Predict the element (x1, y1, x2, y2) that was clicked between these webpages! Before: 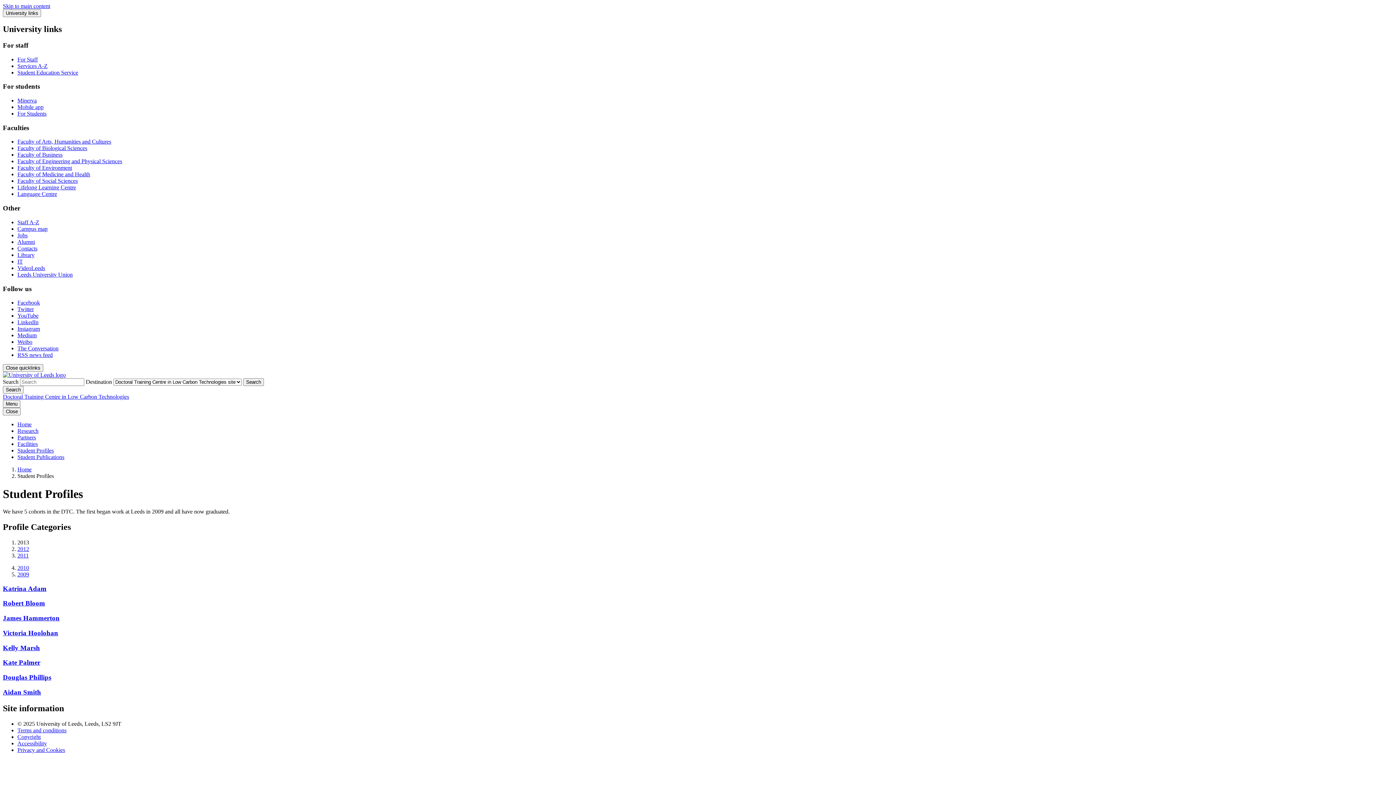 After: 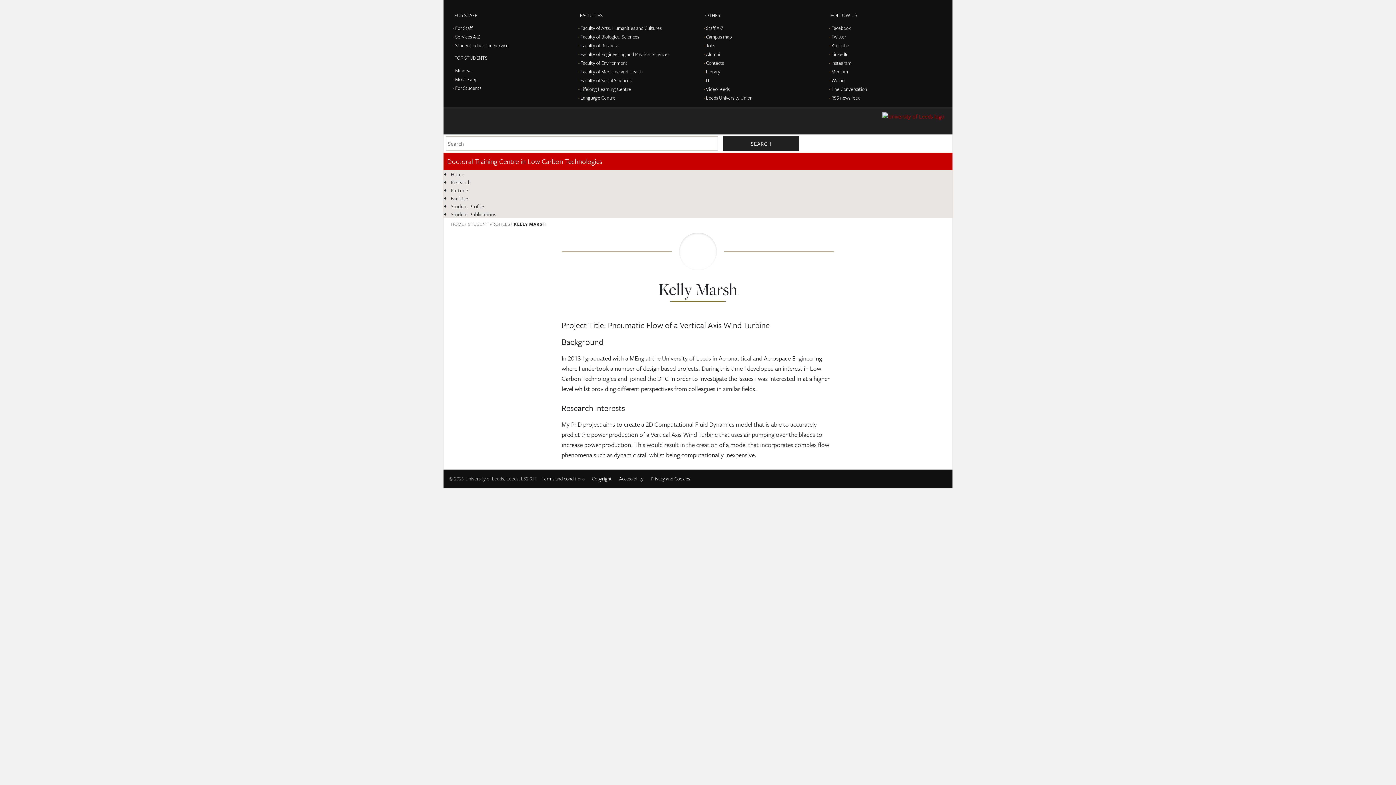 Action: bbox: (2, 644, 40, 651) label: Kelly Marsh